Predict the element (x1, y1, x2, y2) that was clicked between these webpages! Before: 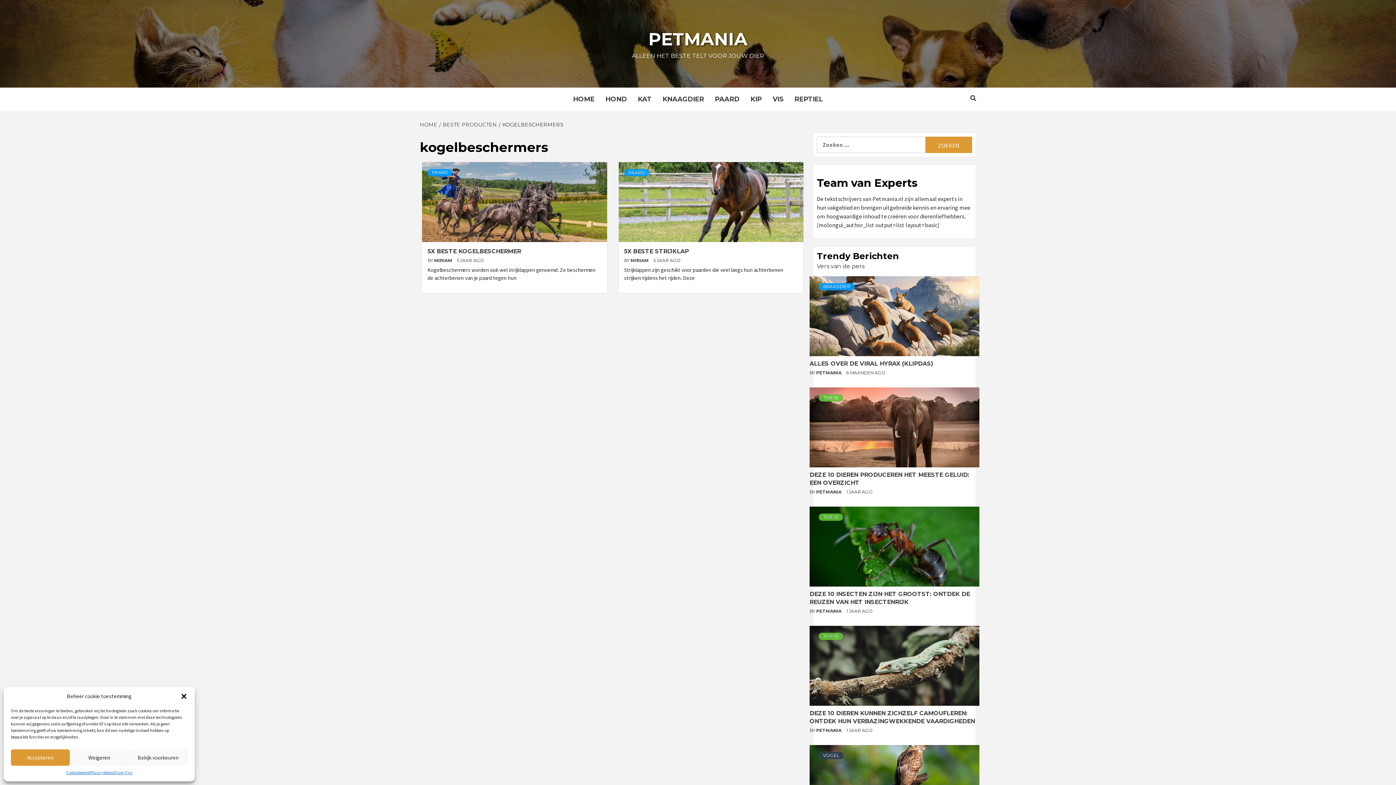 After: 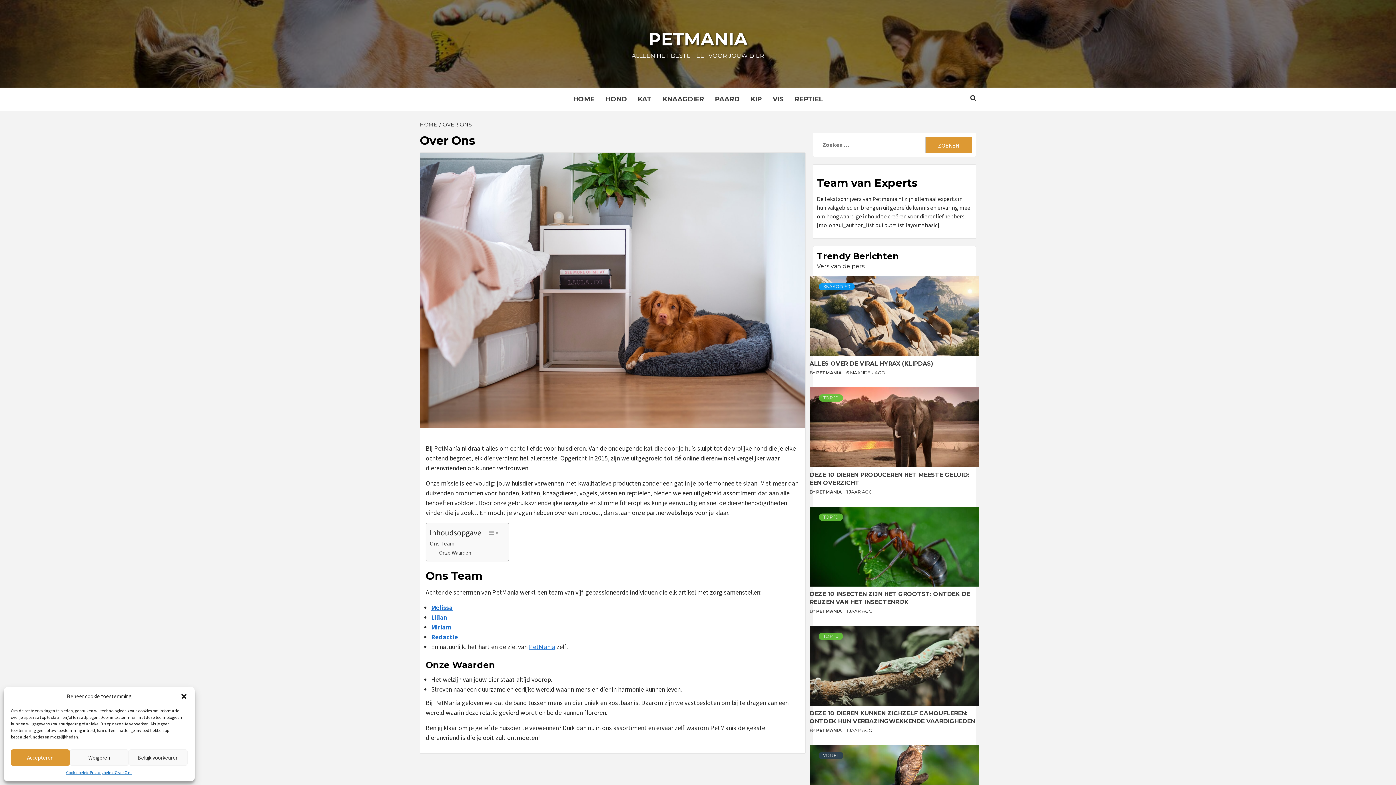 Action: label: Over Ons bbox: (114, 769, 132, 776)